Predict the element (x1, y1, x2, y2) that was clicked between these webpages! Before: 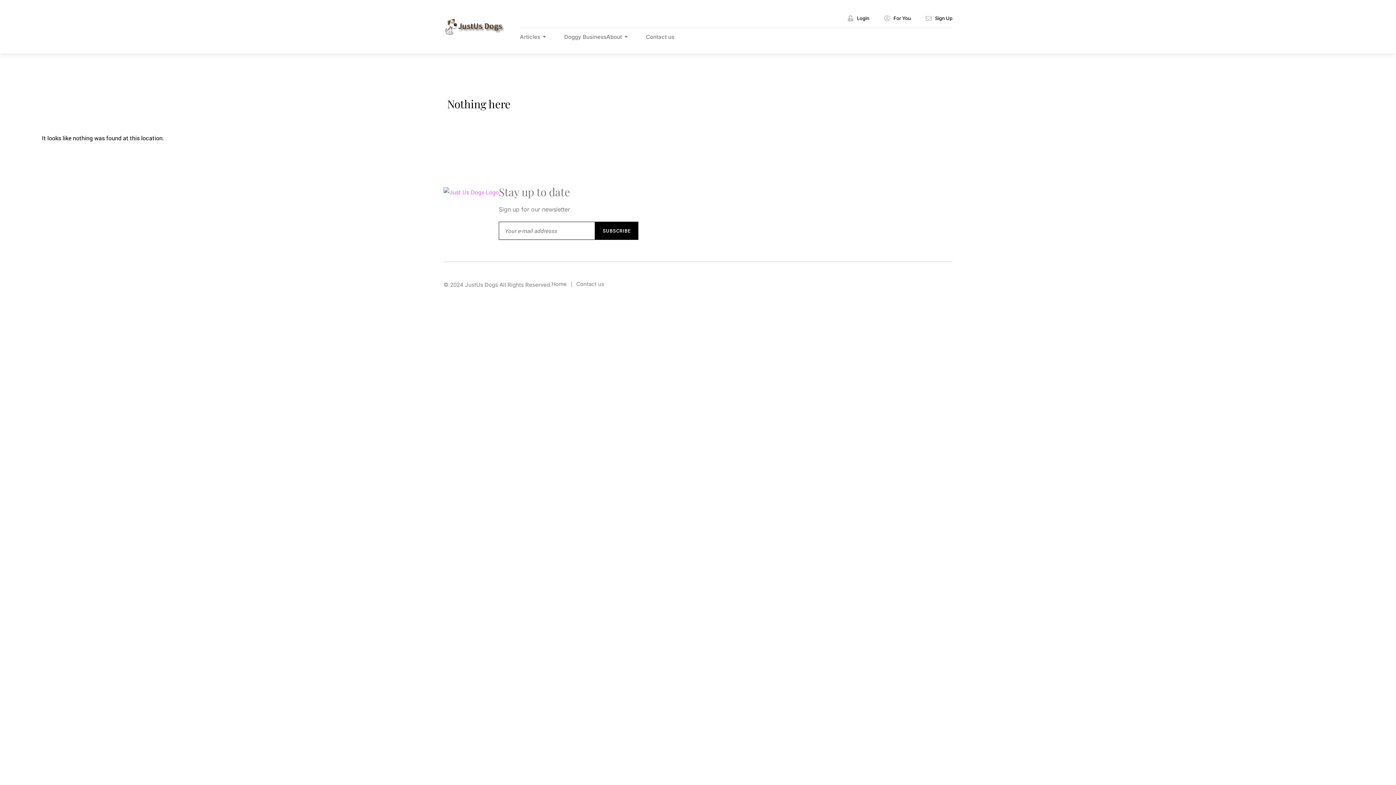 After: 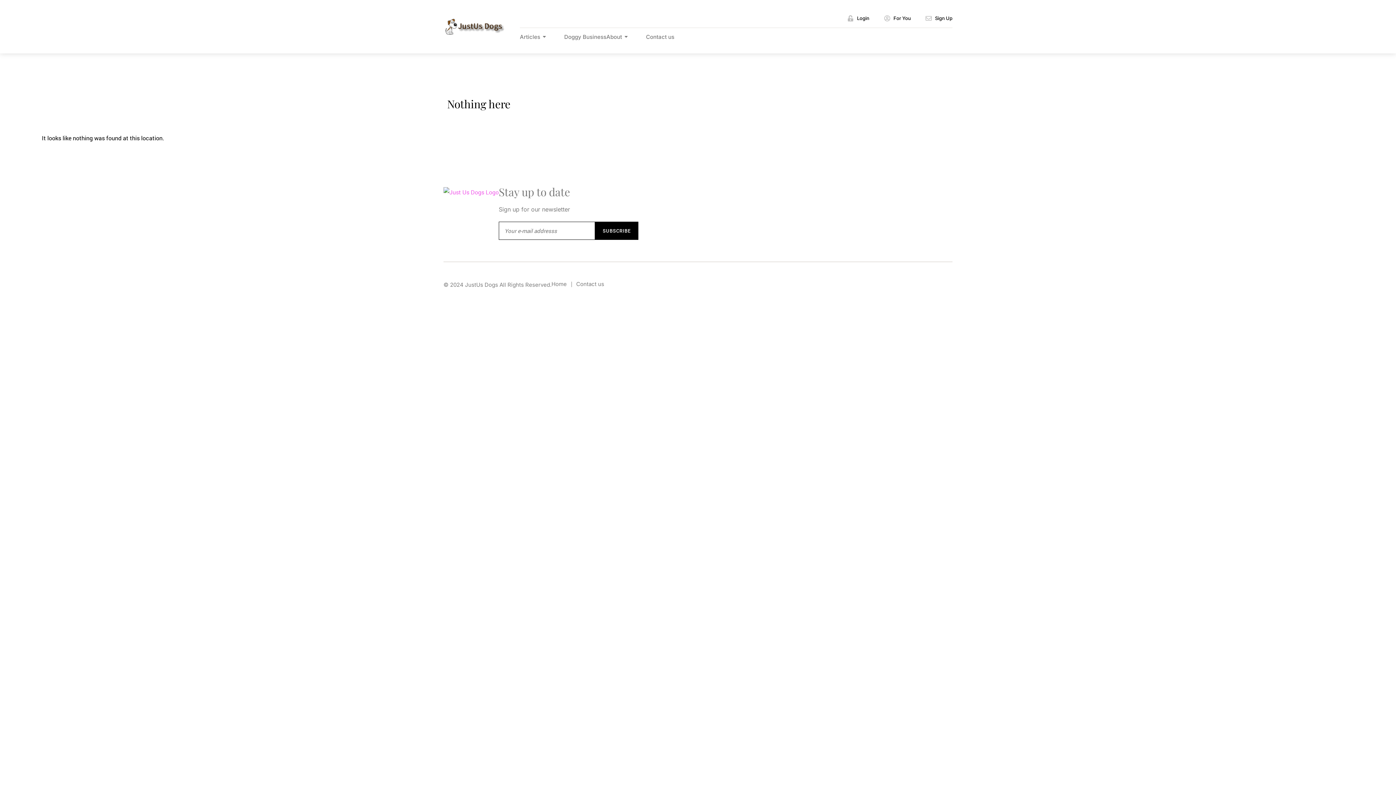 Action: label: Login bbox: (847, 13, 869, 23)